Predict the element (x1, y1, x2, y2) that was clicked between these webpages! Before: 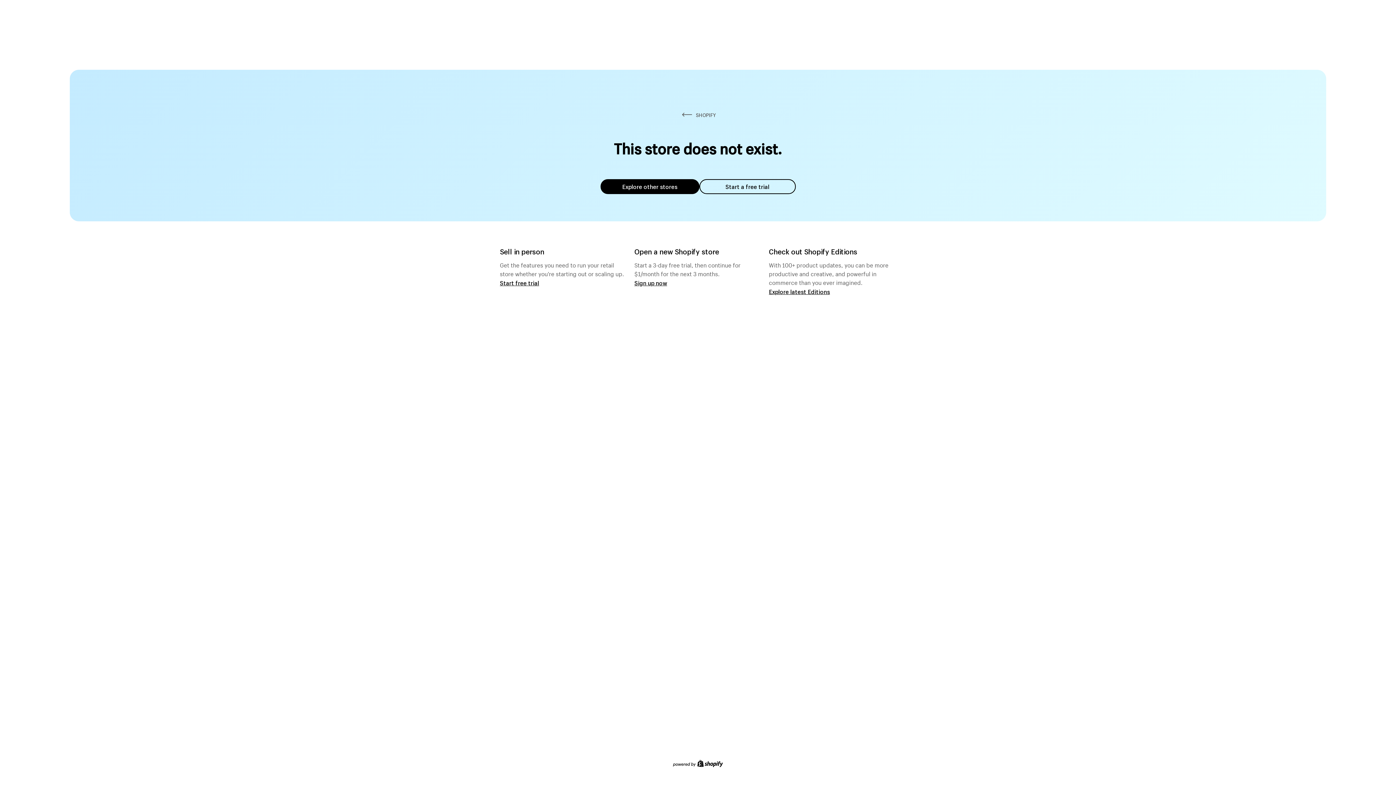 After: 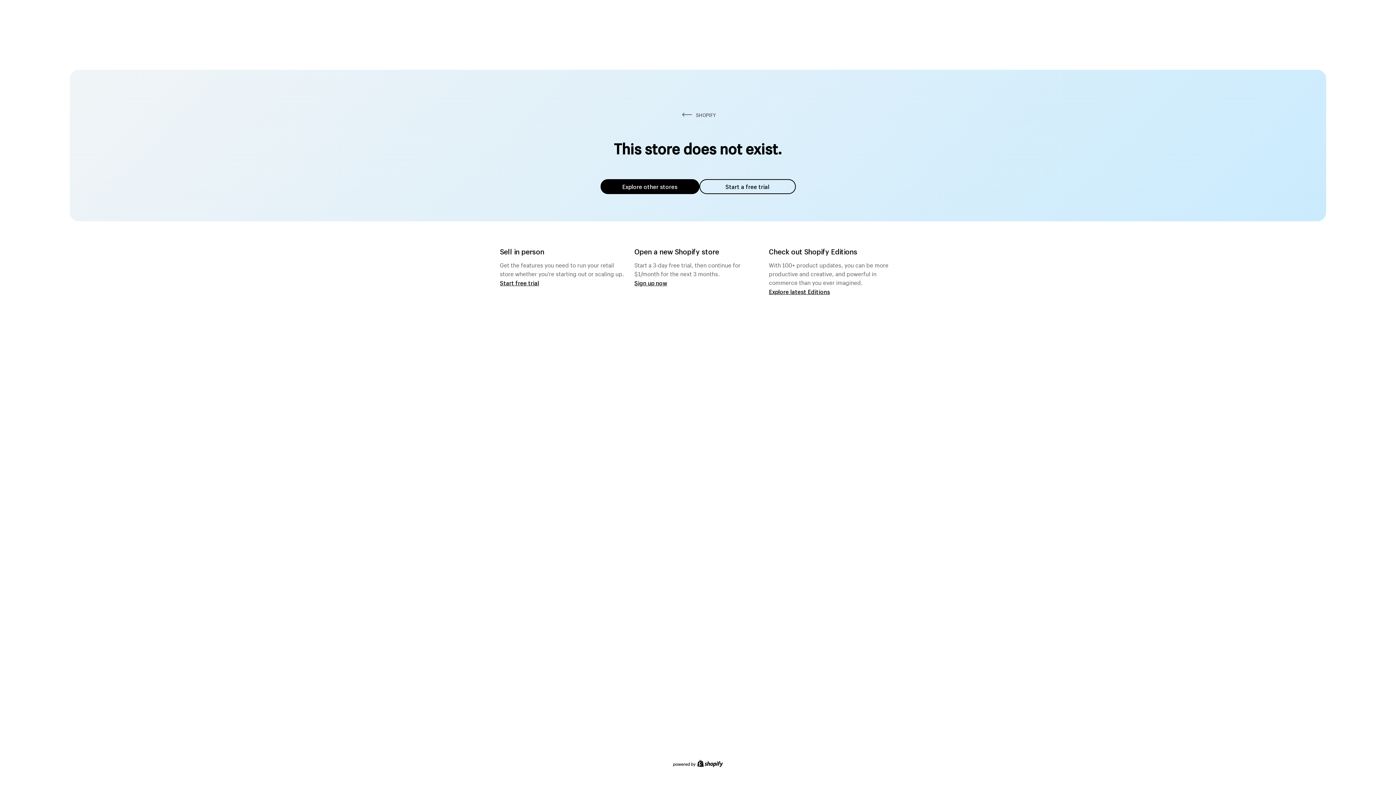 Action: bbox: (600, 179, 699, 194) label: Explore other stores